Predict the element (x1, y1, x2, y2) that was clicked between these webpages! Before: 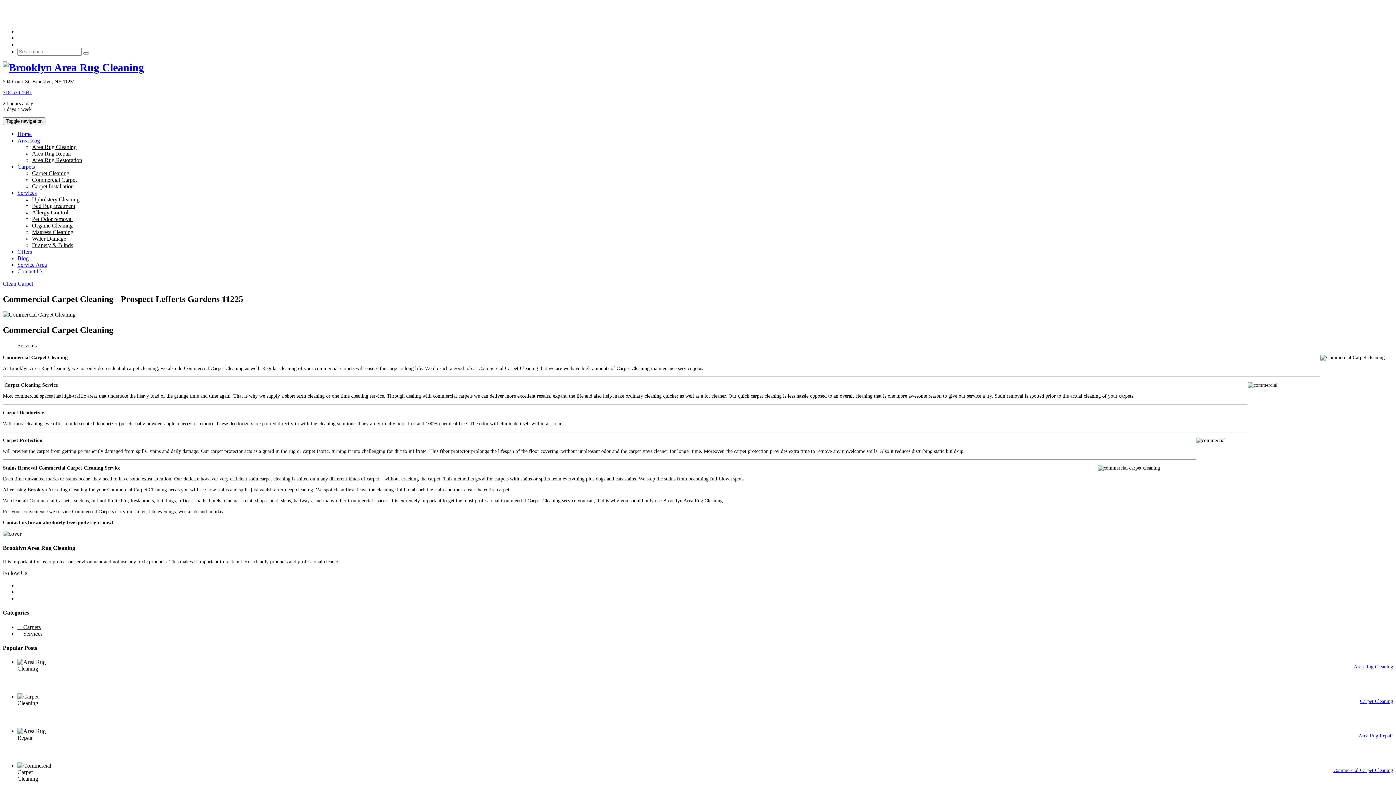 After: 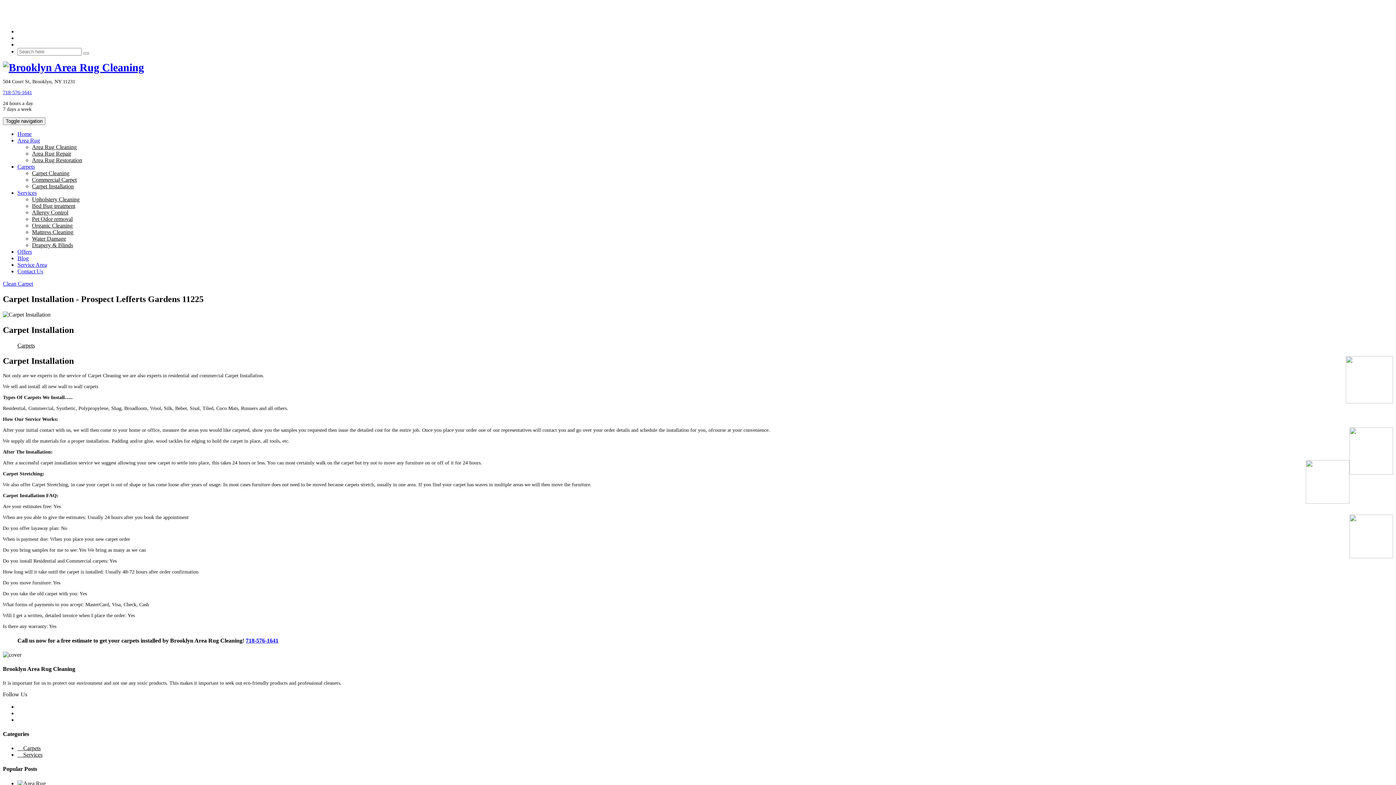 Action: bbox: (32, 183, 73, 189) label: Carpet Installation